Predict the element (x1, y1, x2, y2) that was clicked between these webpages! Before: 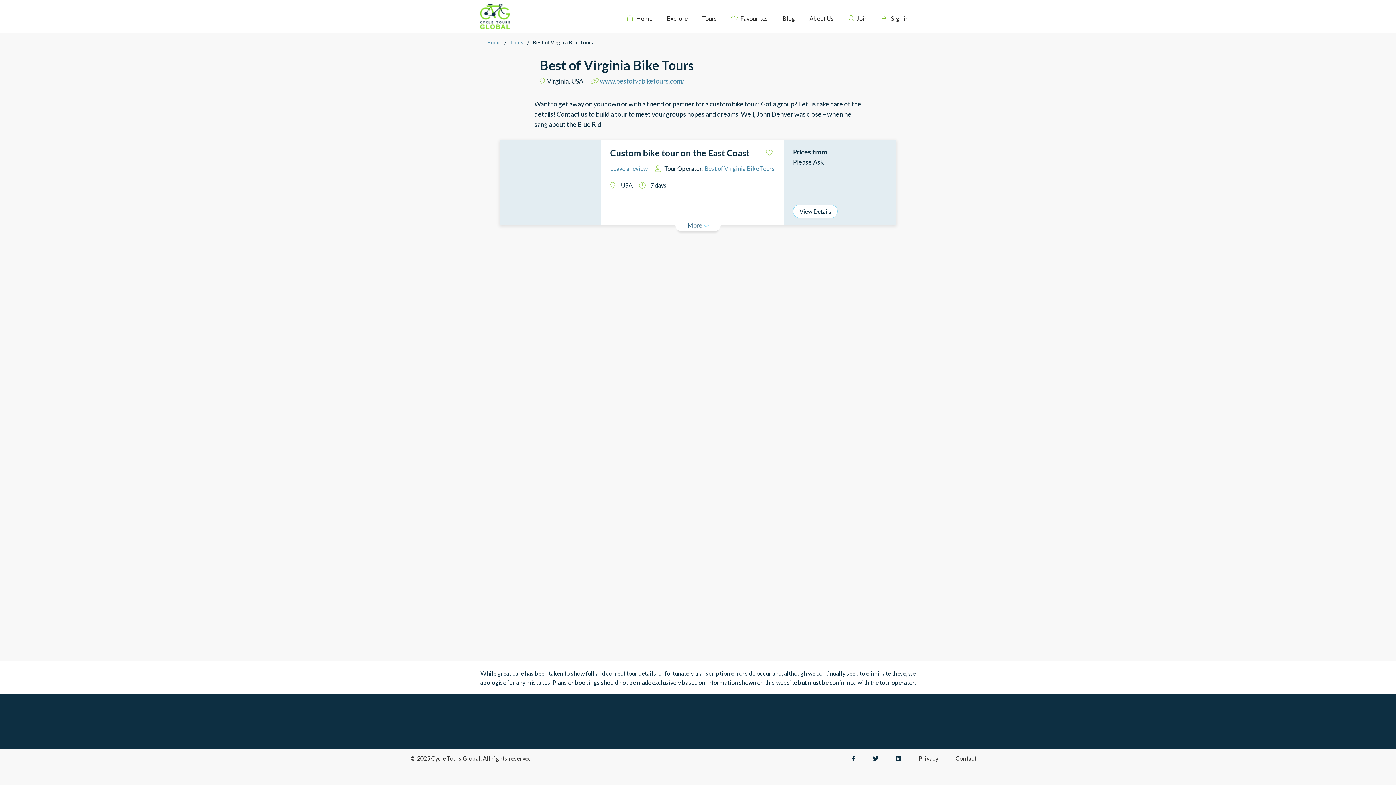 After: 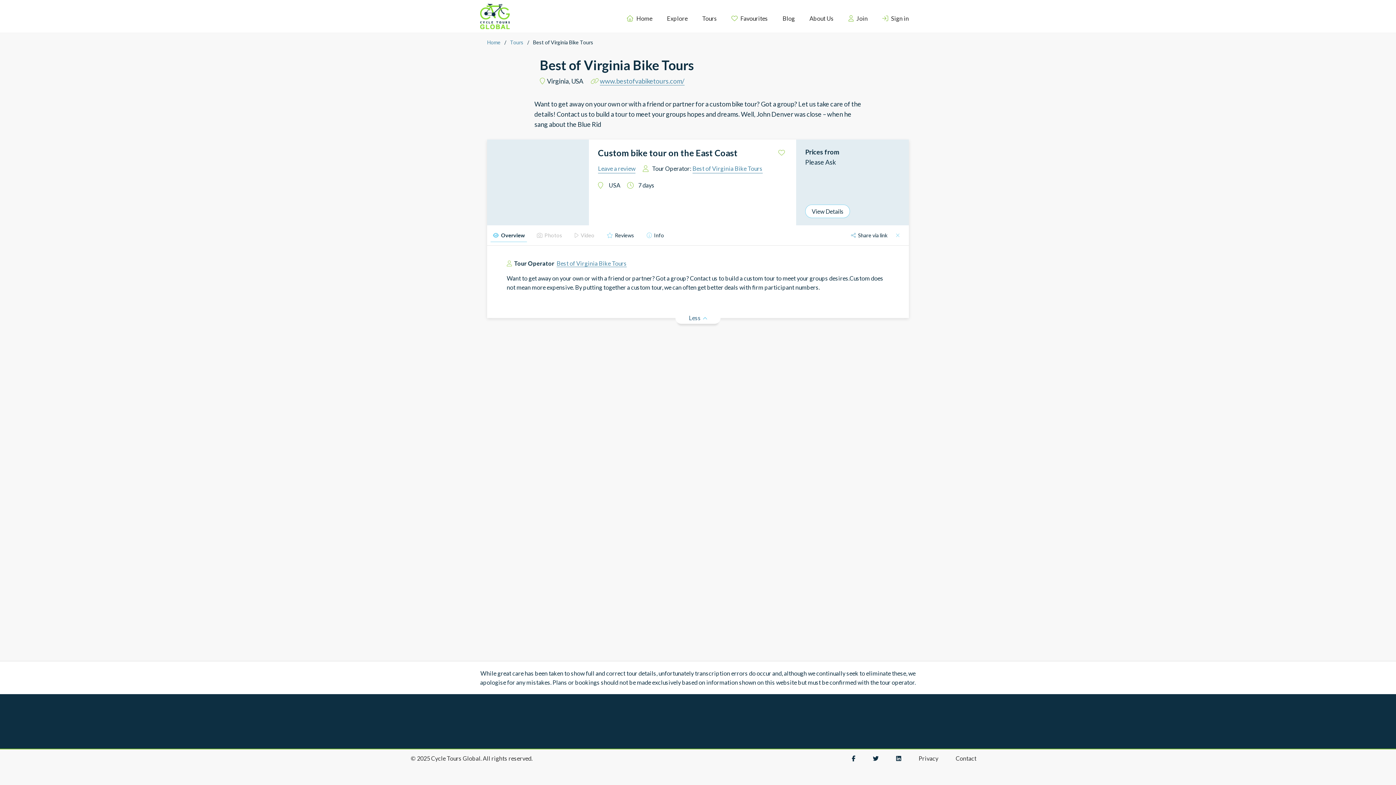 Action: bbox: (675, 219, 720, 231) label: More
  